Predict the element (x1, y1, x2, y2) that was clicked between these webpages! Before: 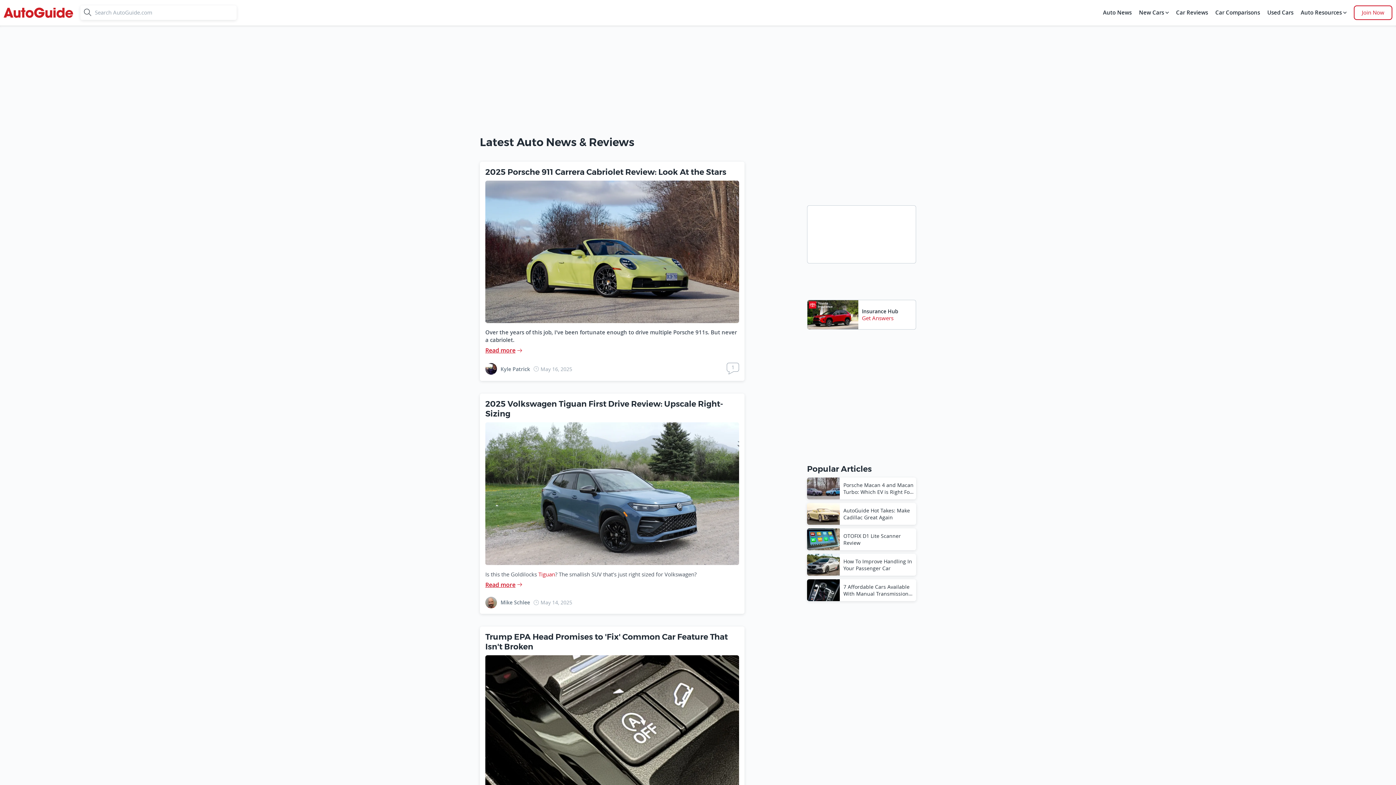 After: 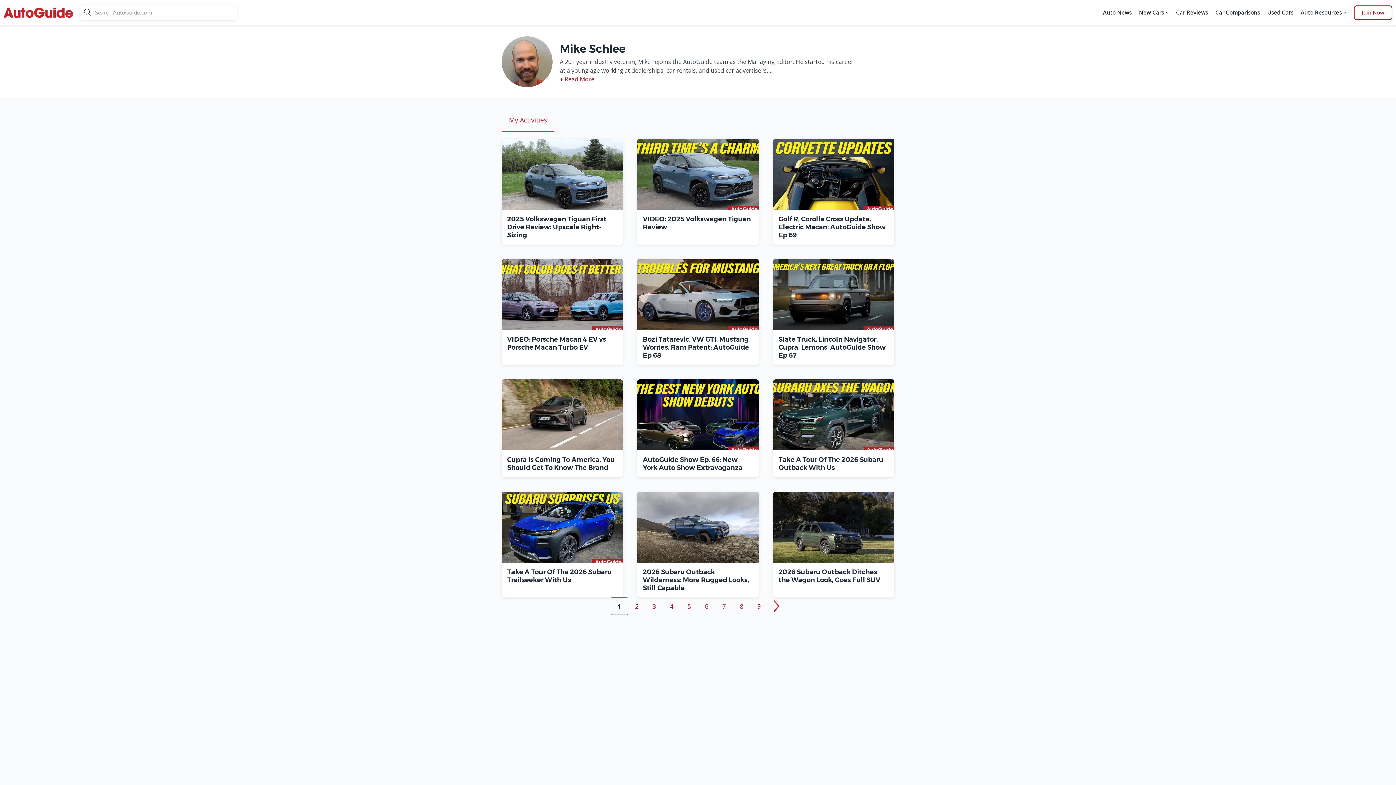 Action: label: Mike Schlee bbox: (500, 599, 530, 606)